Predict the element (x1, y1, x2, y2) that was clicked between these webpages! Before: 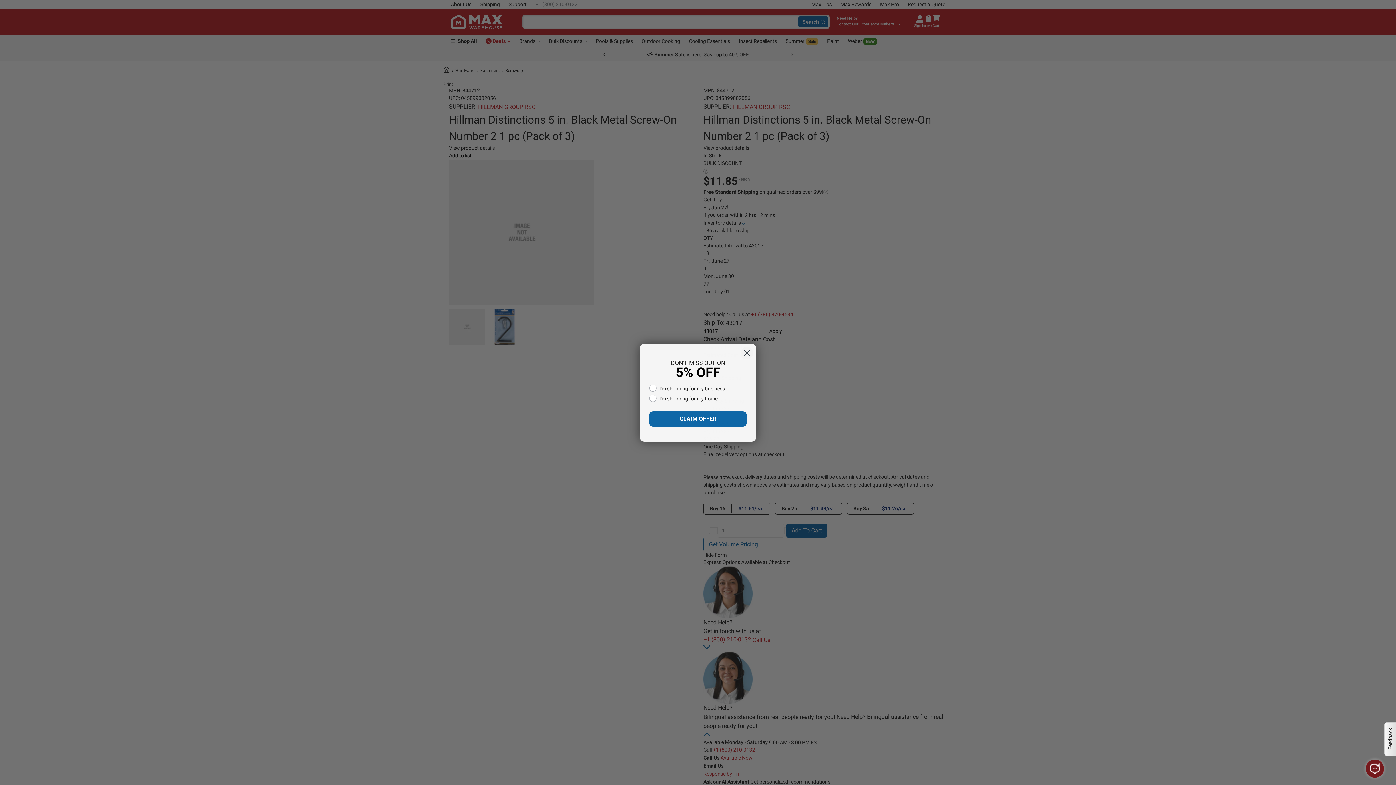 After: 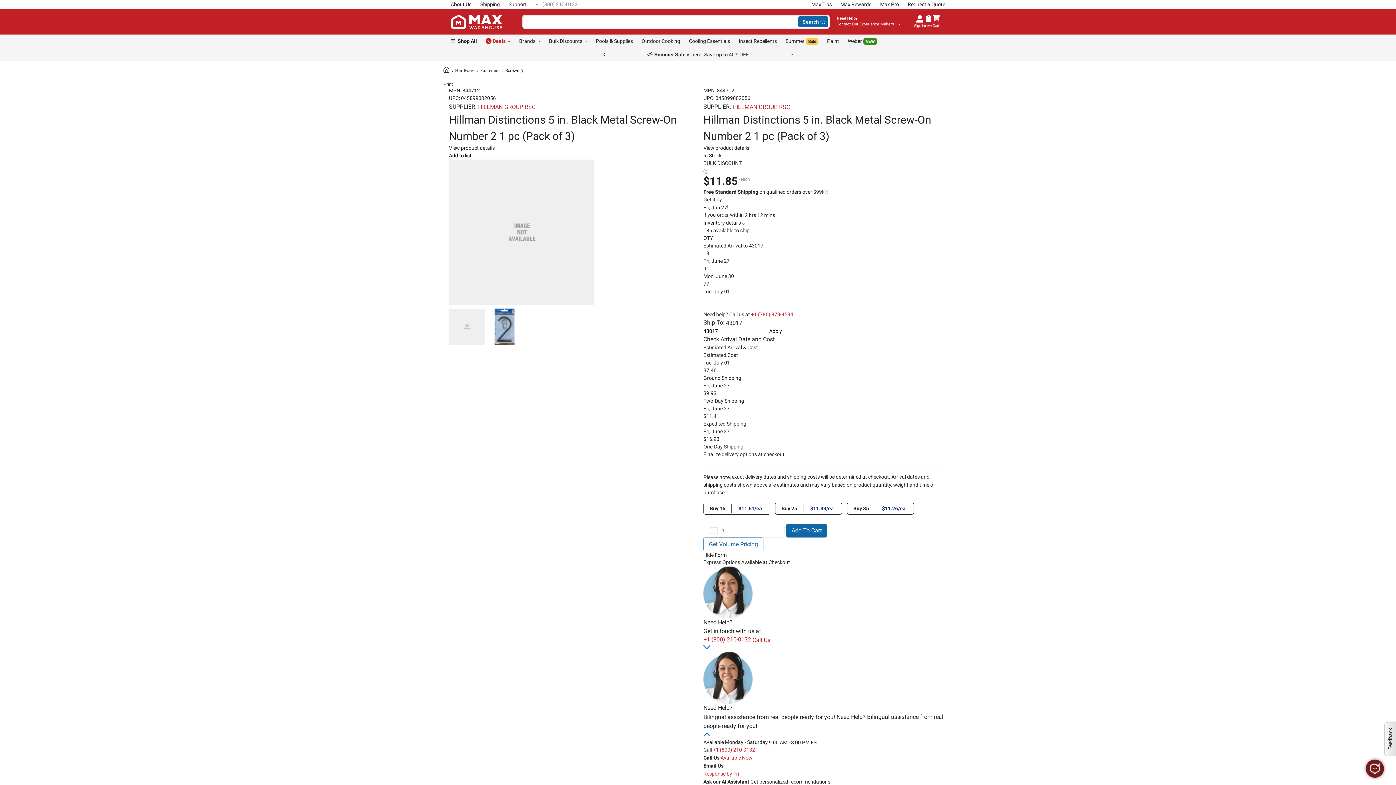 Action: bbox: (740, 346, 753, 359) label: Close dialog